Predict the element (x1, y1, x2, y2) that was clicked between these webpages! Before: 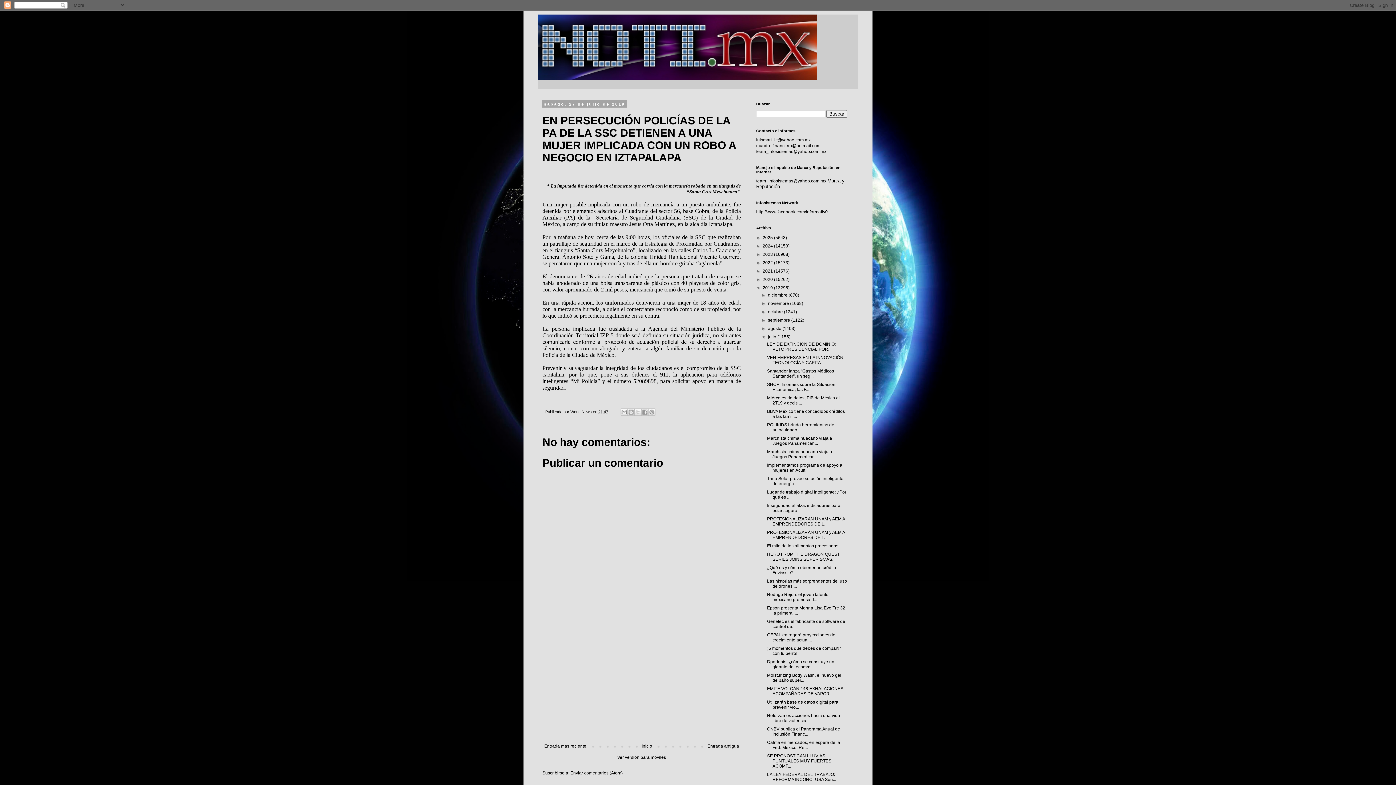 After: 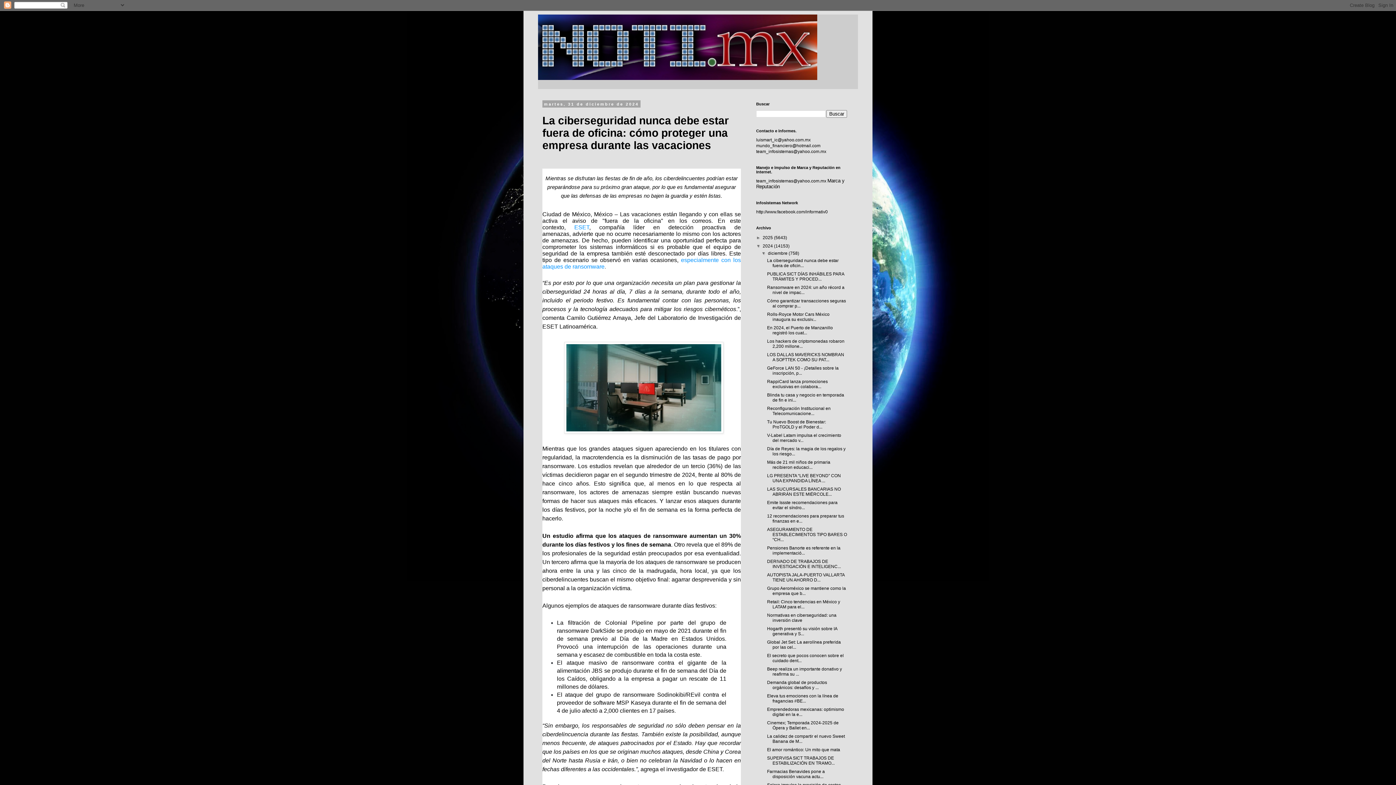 Action: label: 2024  bbox: (762, 243, 774, 248)